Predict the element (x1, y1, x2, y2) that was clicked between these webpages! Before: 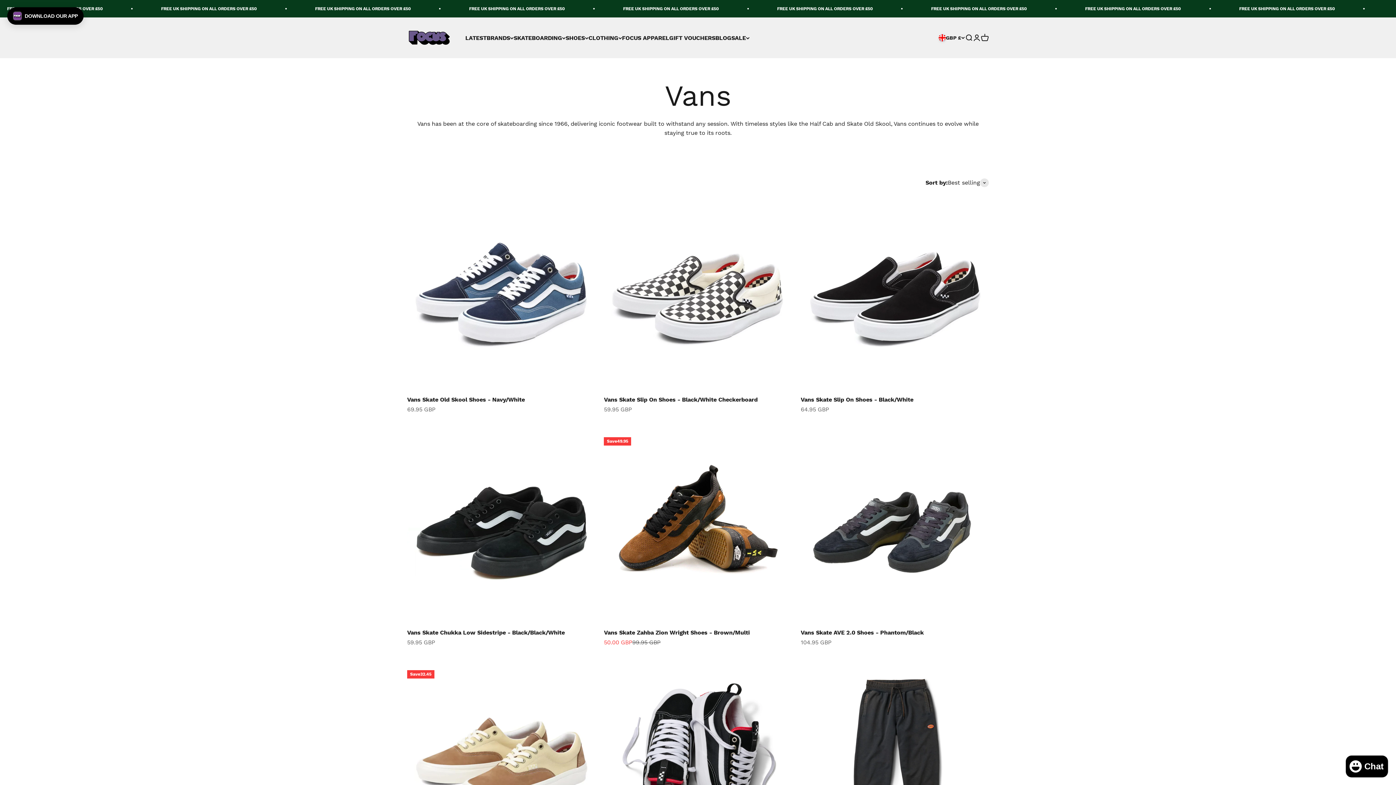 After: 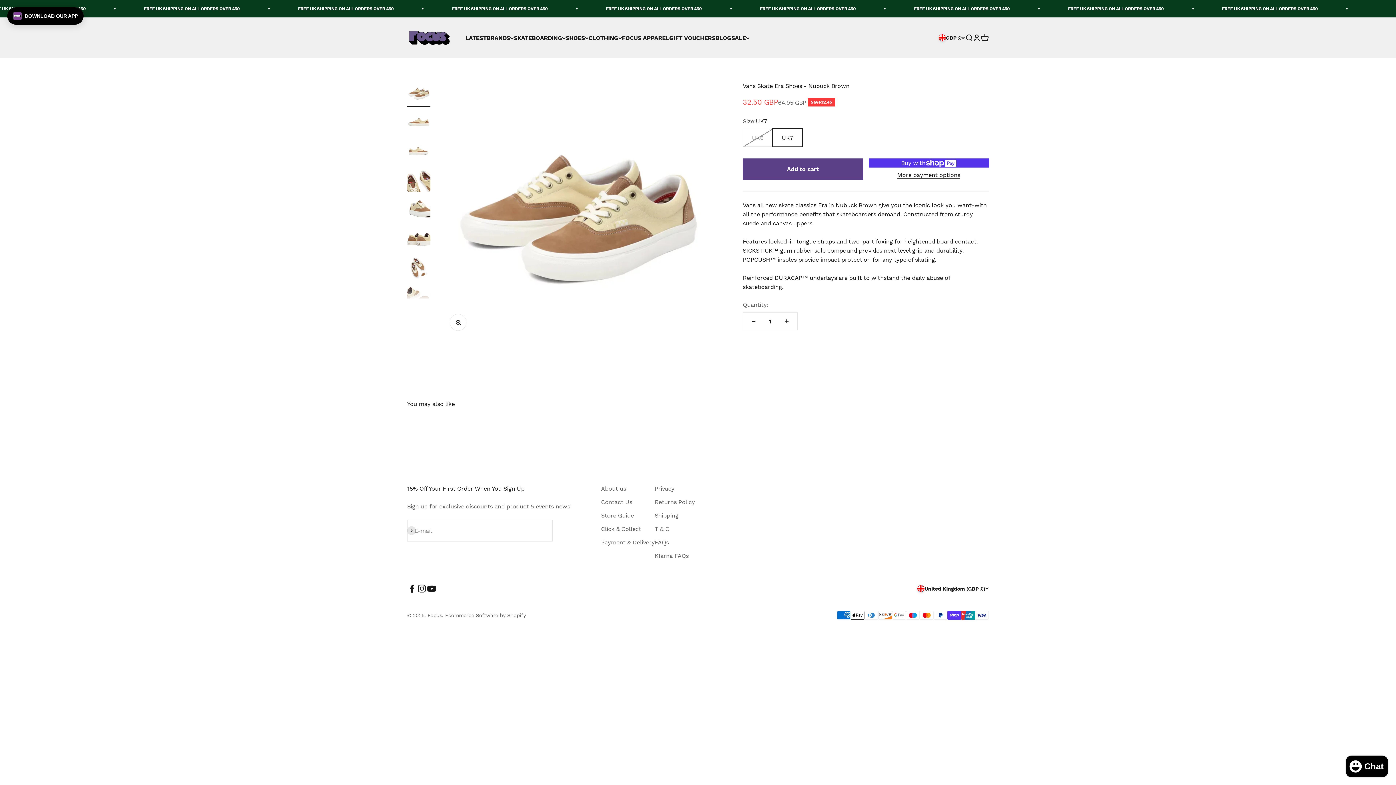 Action: bbox: (407, 664, 595, 852)